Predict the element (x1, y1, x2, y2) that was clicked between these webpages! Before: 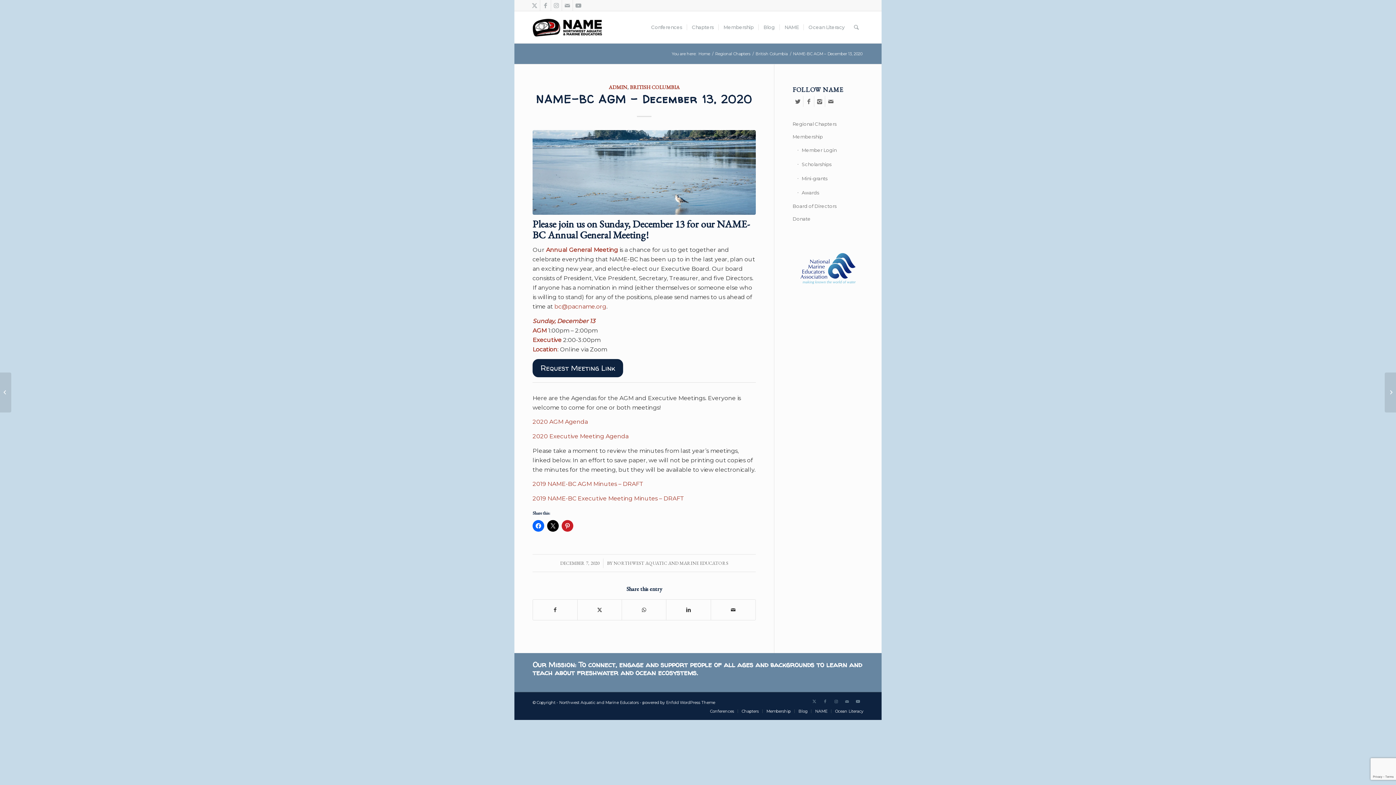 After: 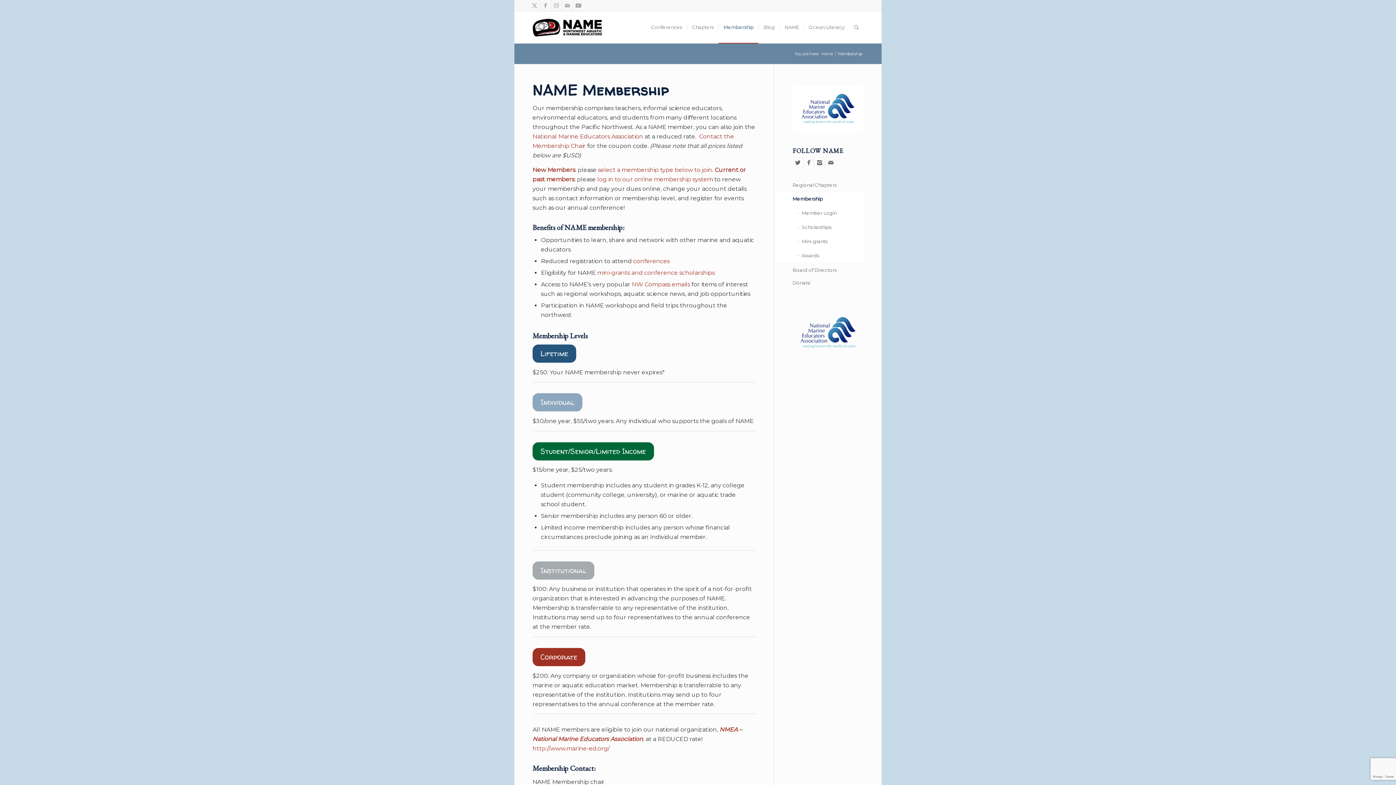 Action: label: Membership bbox: (766, 709, 790, 714)